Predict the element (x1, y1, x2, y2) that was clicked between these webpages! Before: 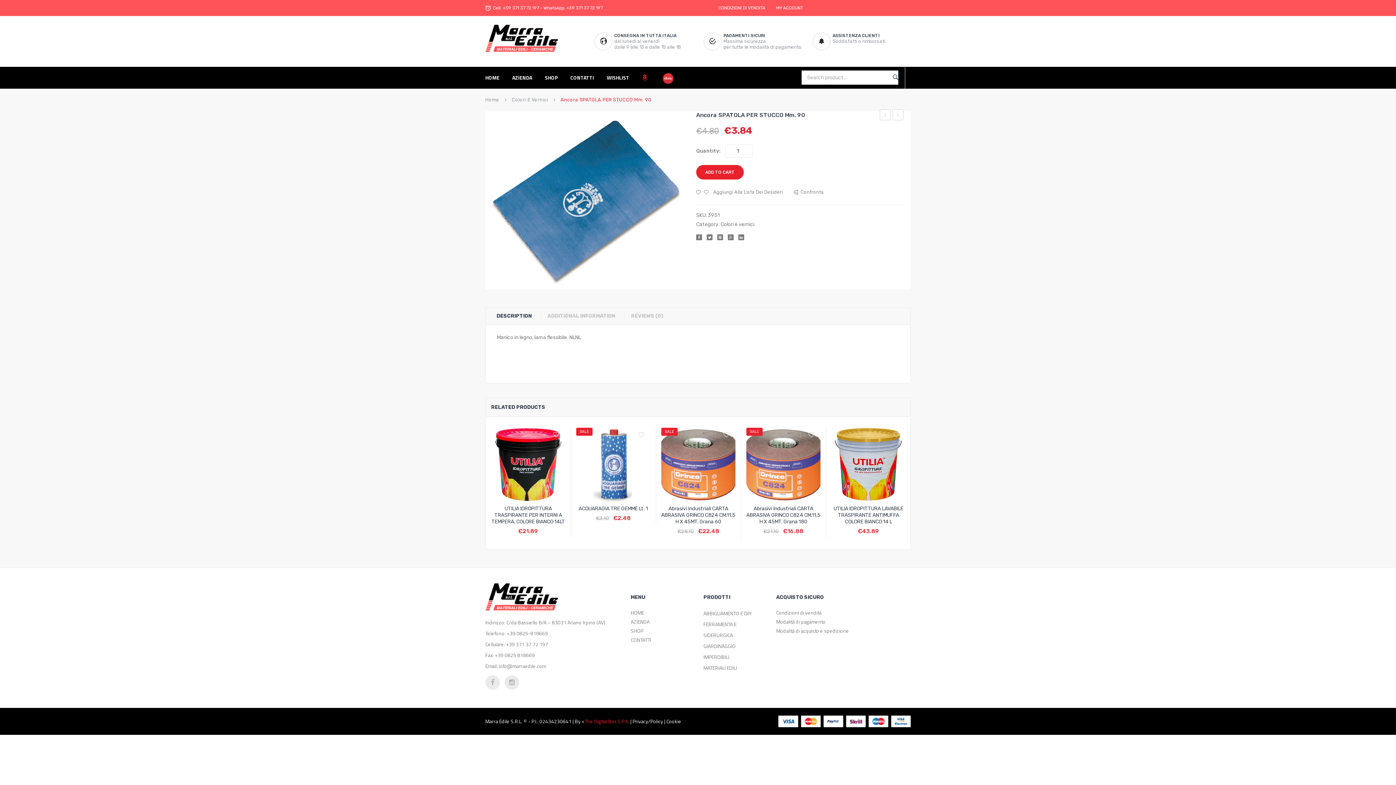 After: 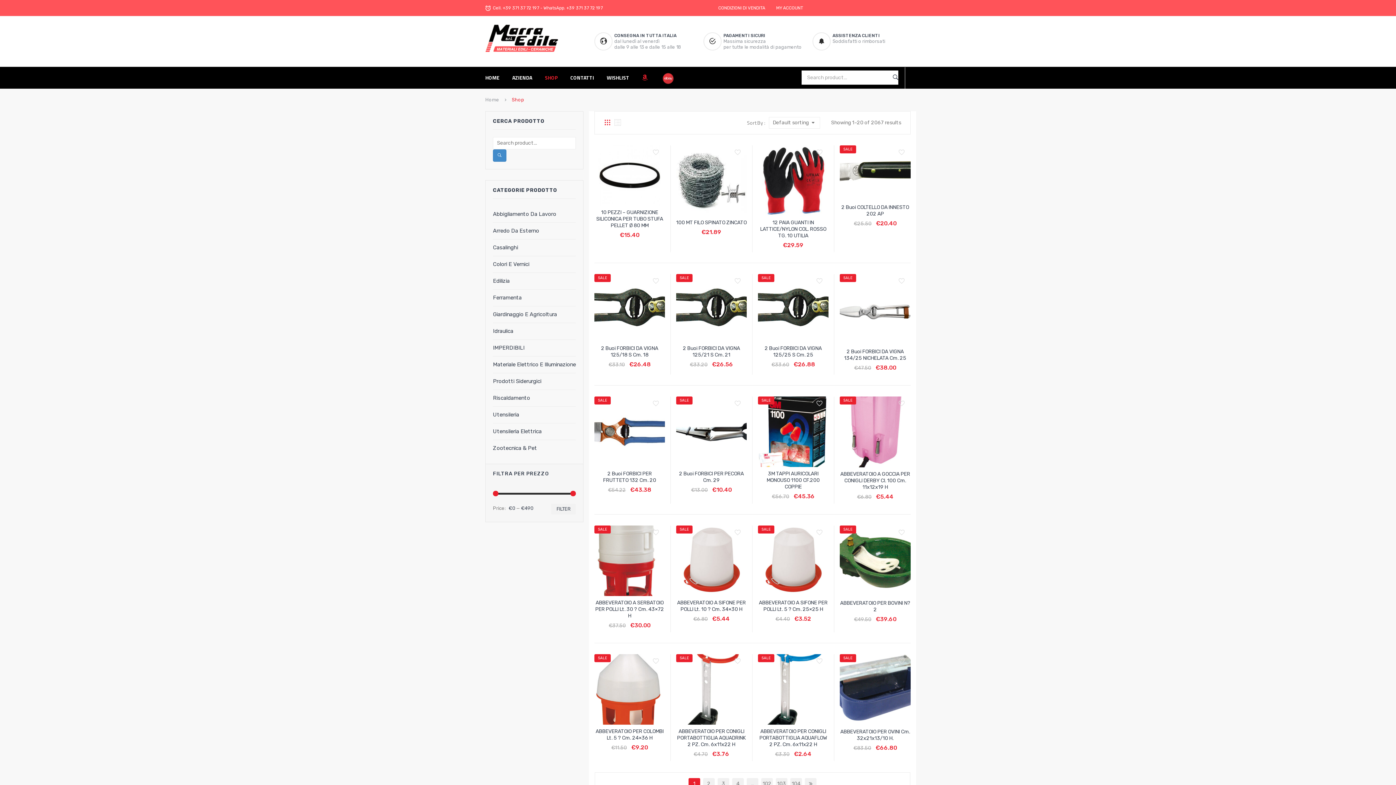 Action: label: SHOP bbox: (539, 66, 563, 88)